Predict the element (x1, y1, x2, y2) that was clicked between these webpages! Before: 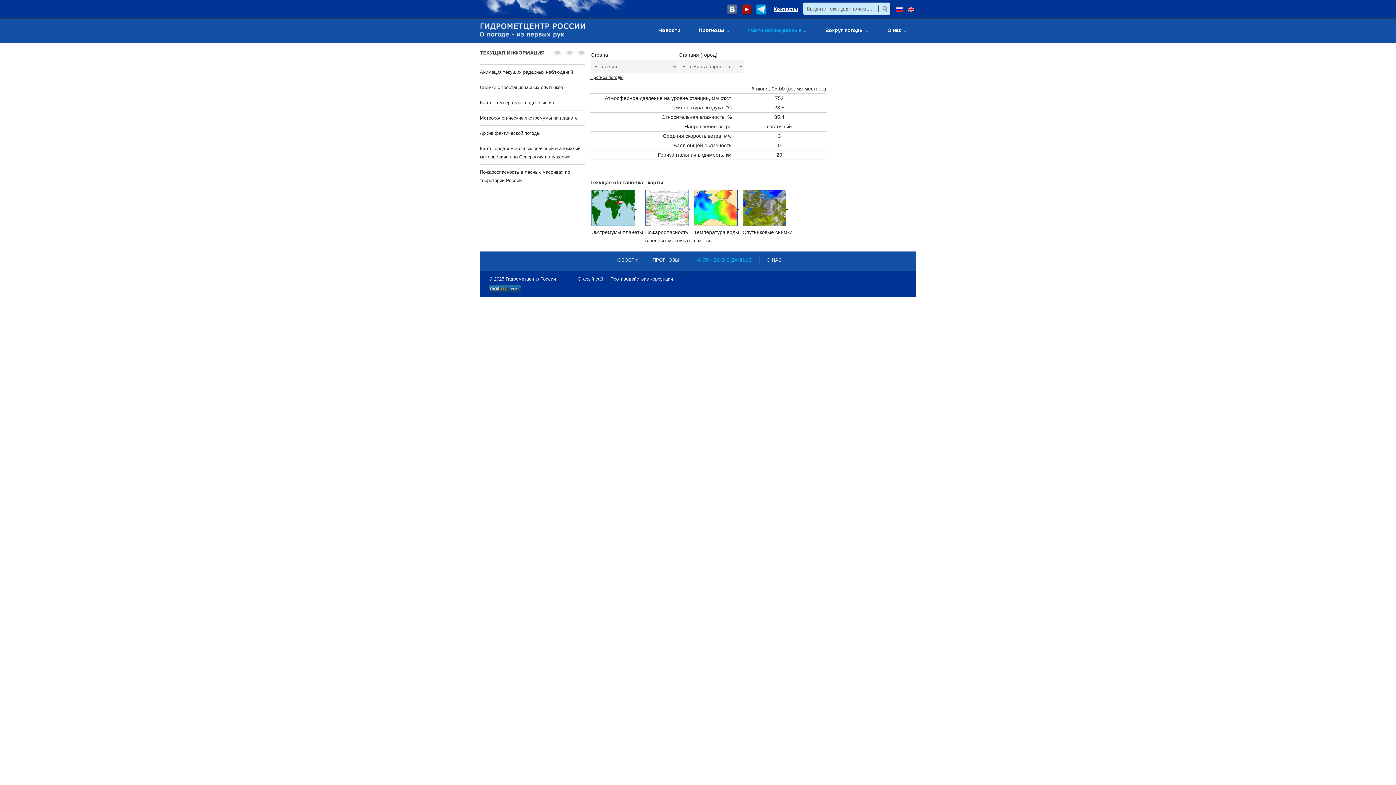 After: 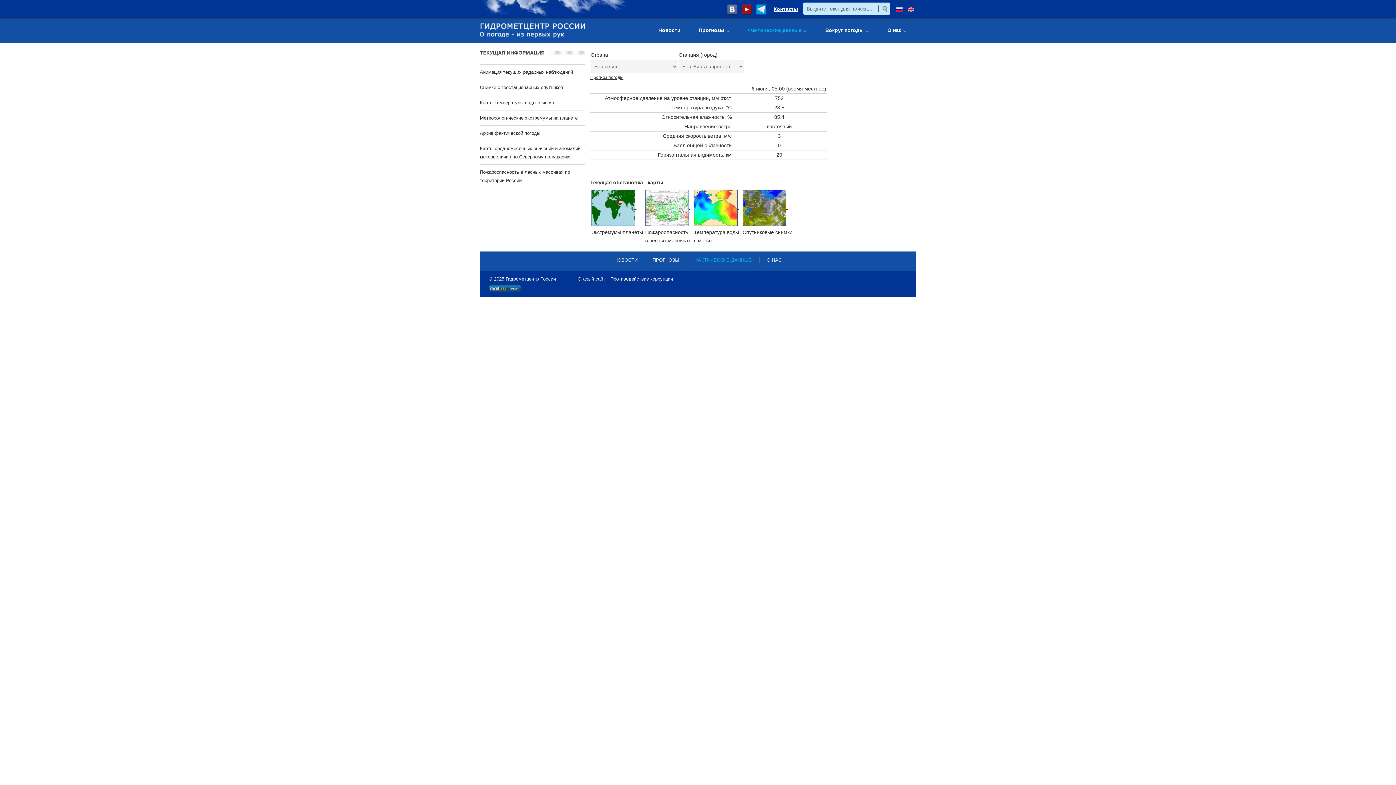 Action: bbox: (896, 6, 904, 12) label:  